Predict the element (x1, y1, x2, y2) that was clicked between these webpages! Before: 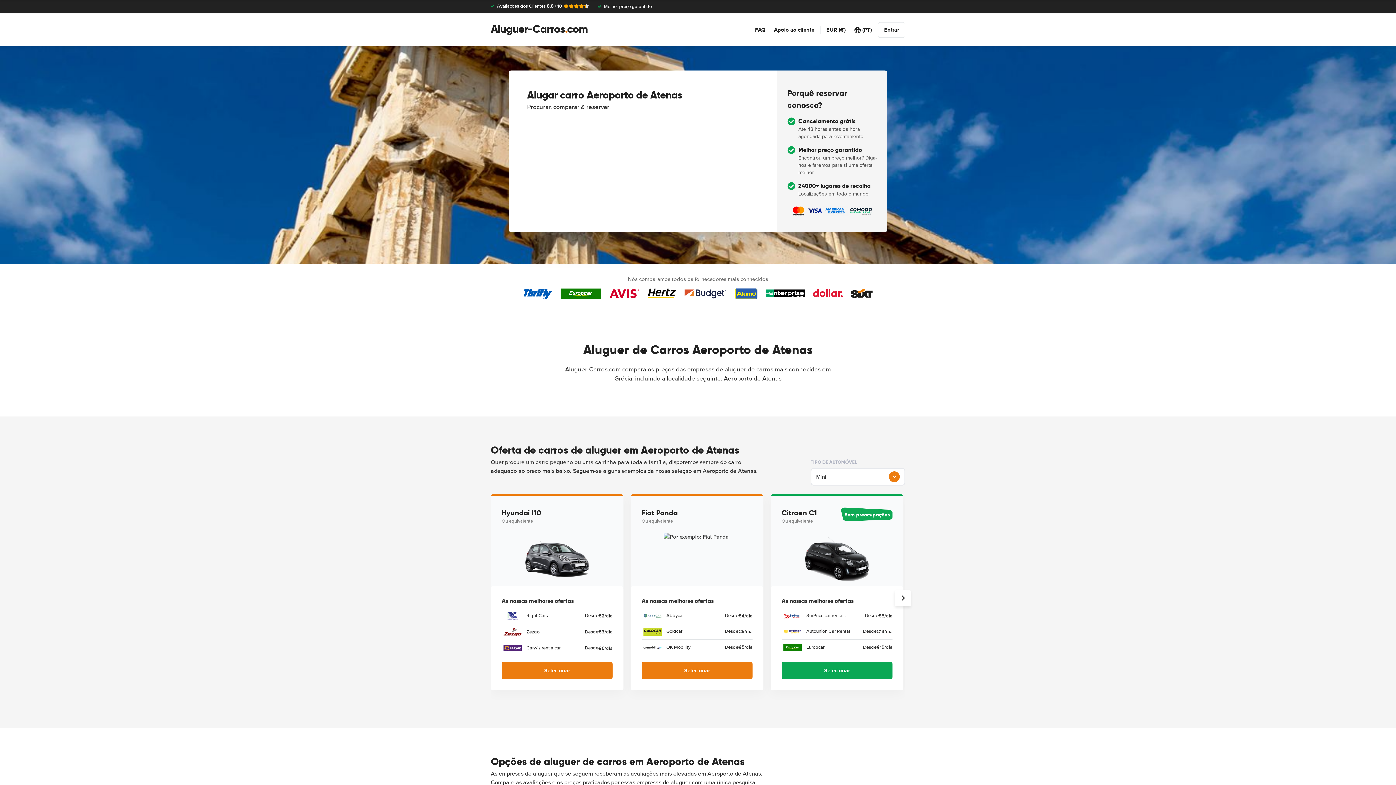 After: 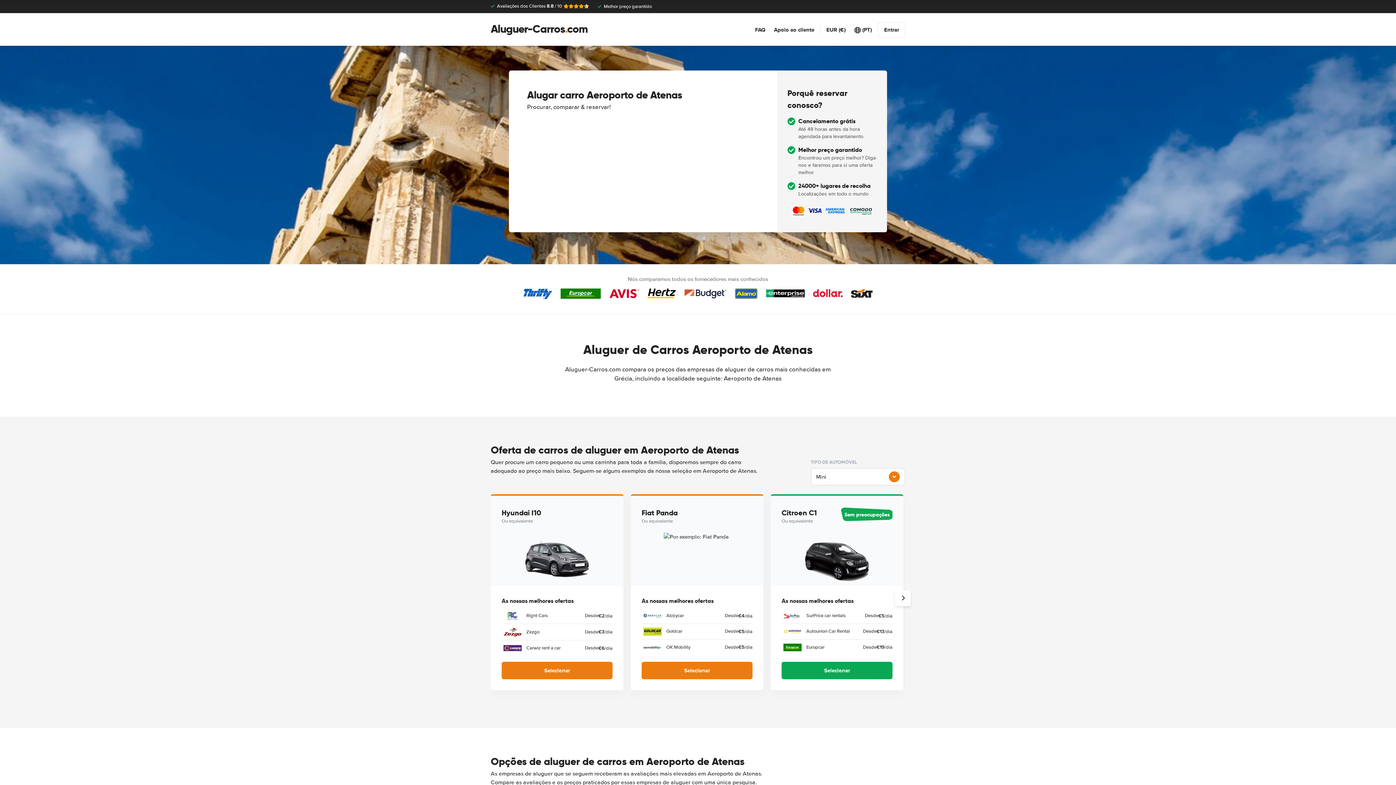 Action: bbox: (781, 662, 892, 679) label: Selecionar